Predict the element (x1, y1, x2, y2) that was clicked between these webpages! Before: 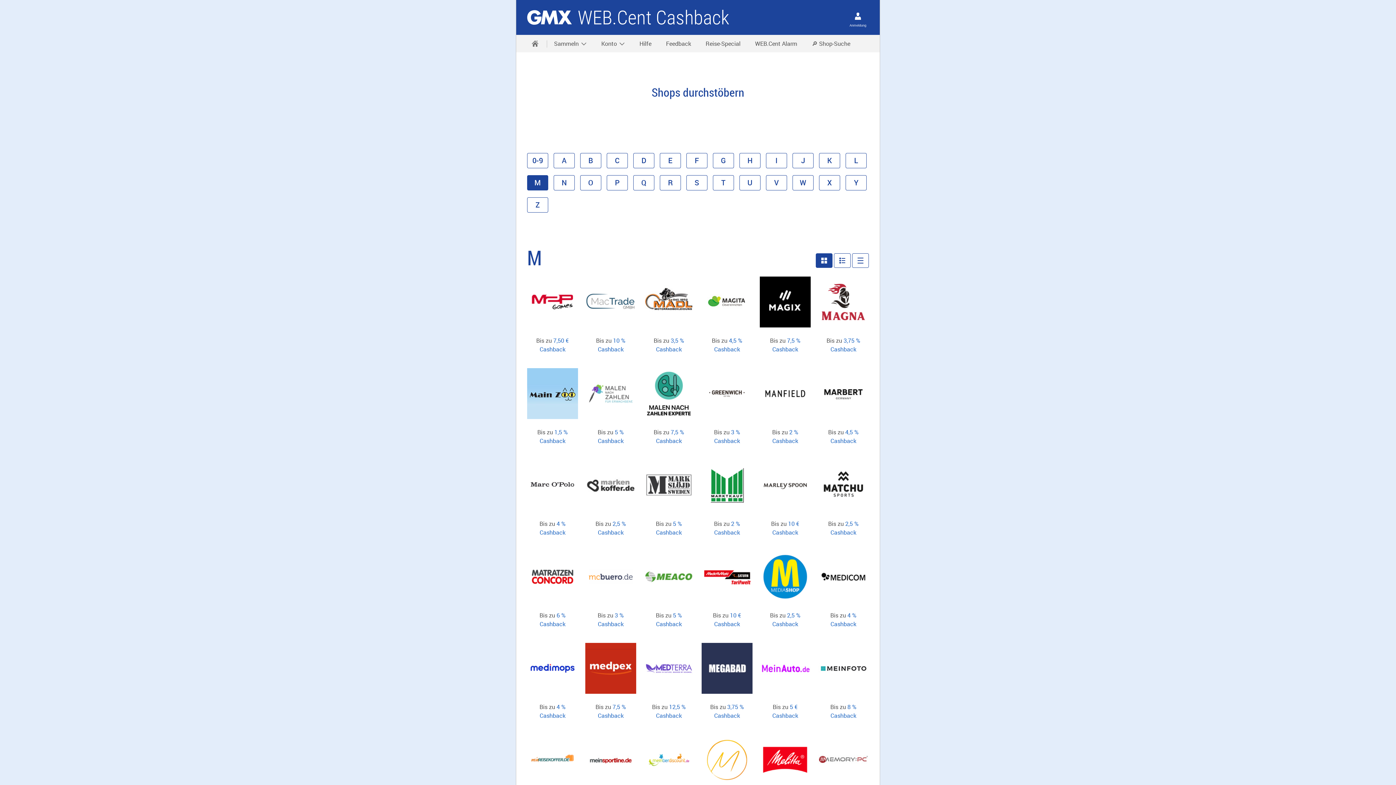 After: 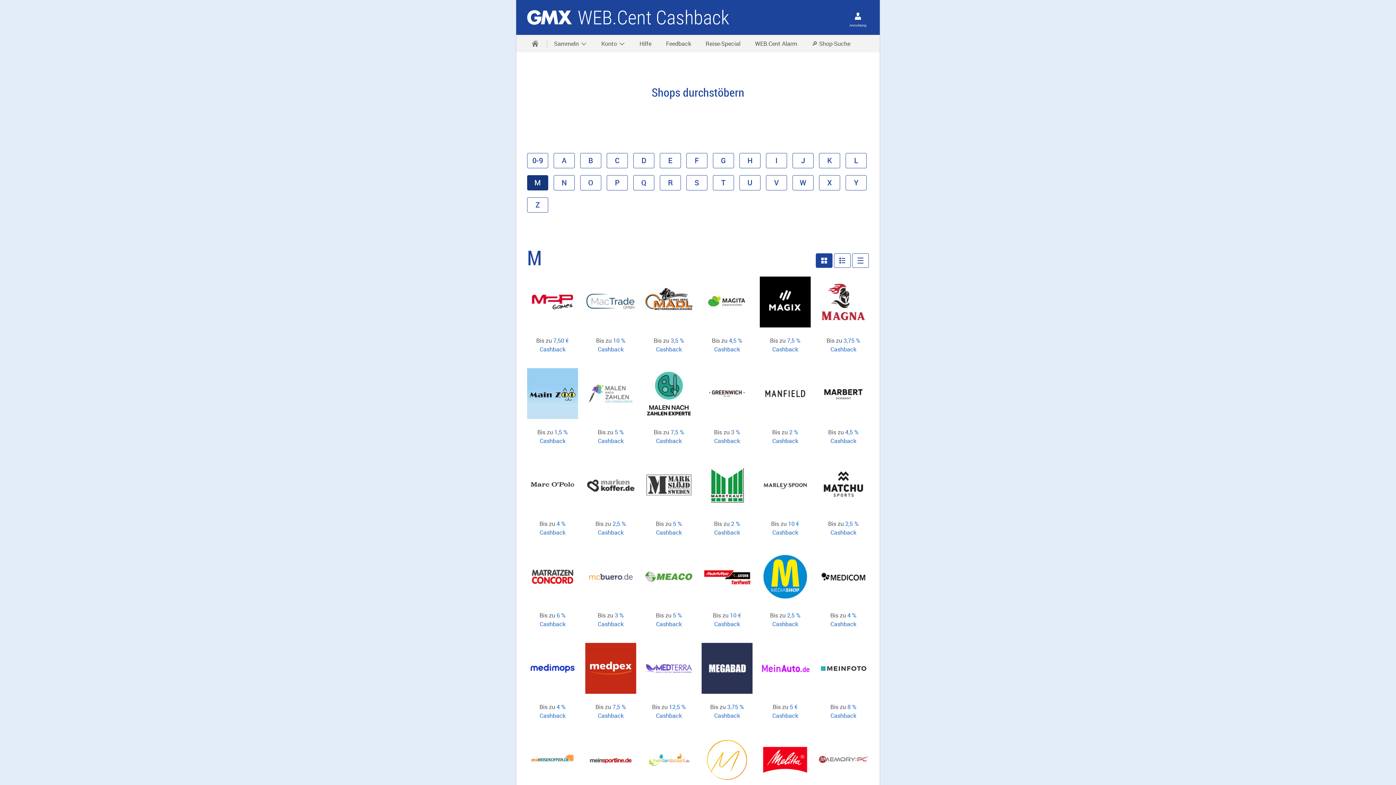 Action: label: M bbox: (527, 175, 548, 190)